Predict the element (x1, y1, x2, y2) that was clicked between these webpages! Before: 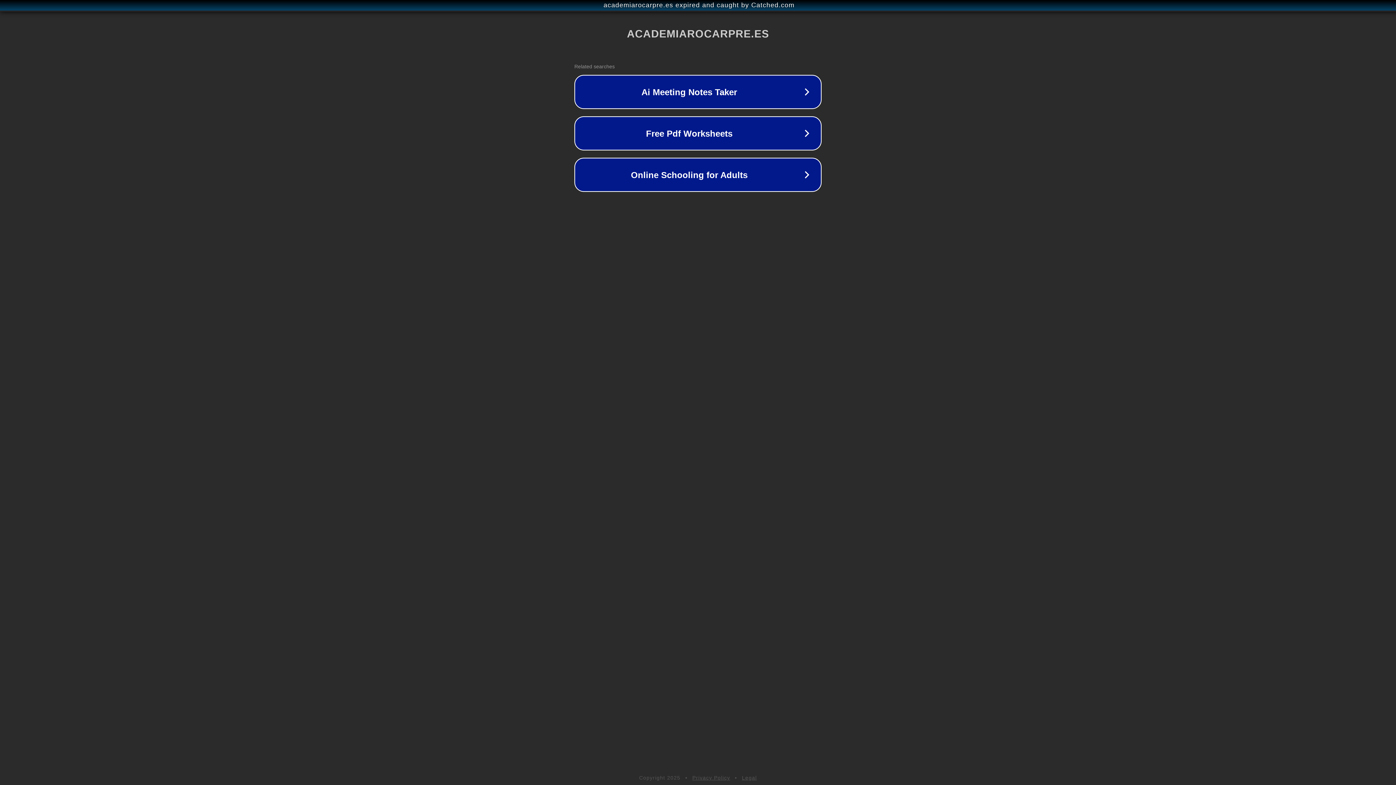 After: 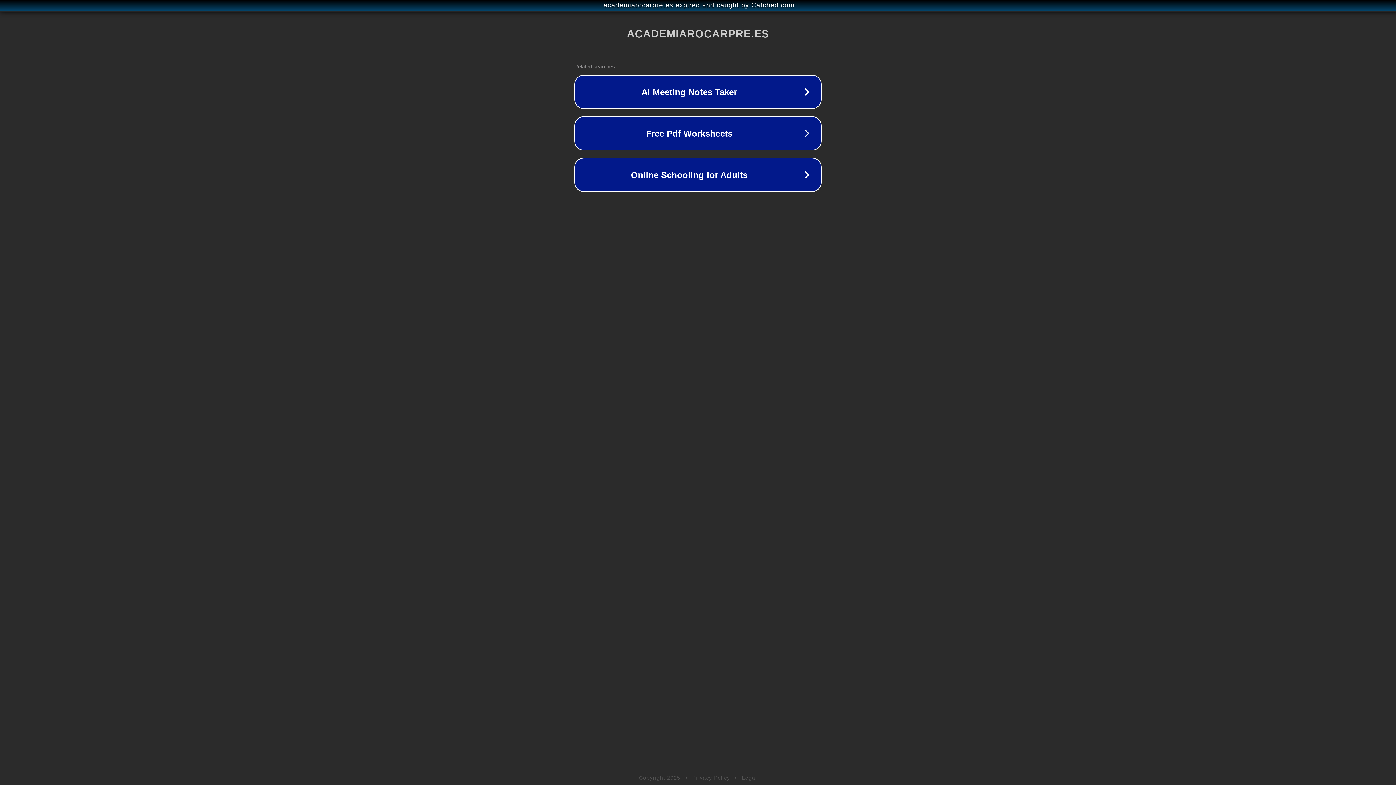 Action: label: Privacy Policy bbox: (692, 775, 730, 781)